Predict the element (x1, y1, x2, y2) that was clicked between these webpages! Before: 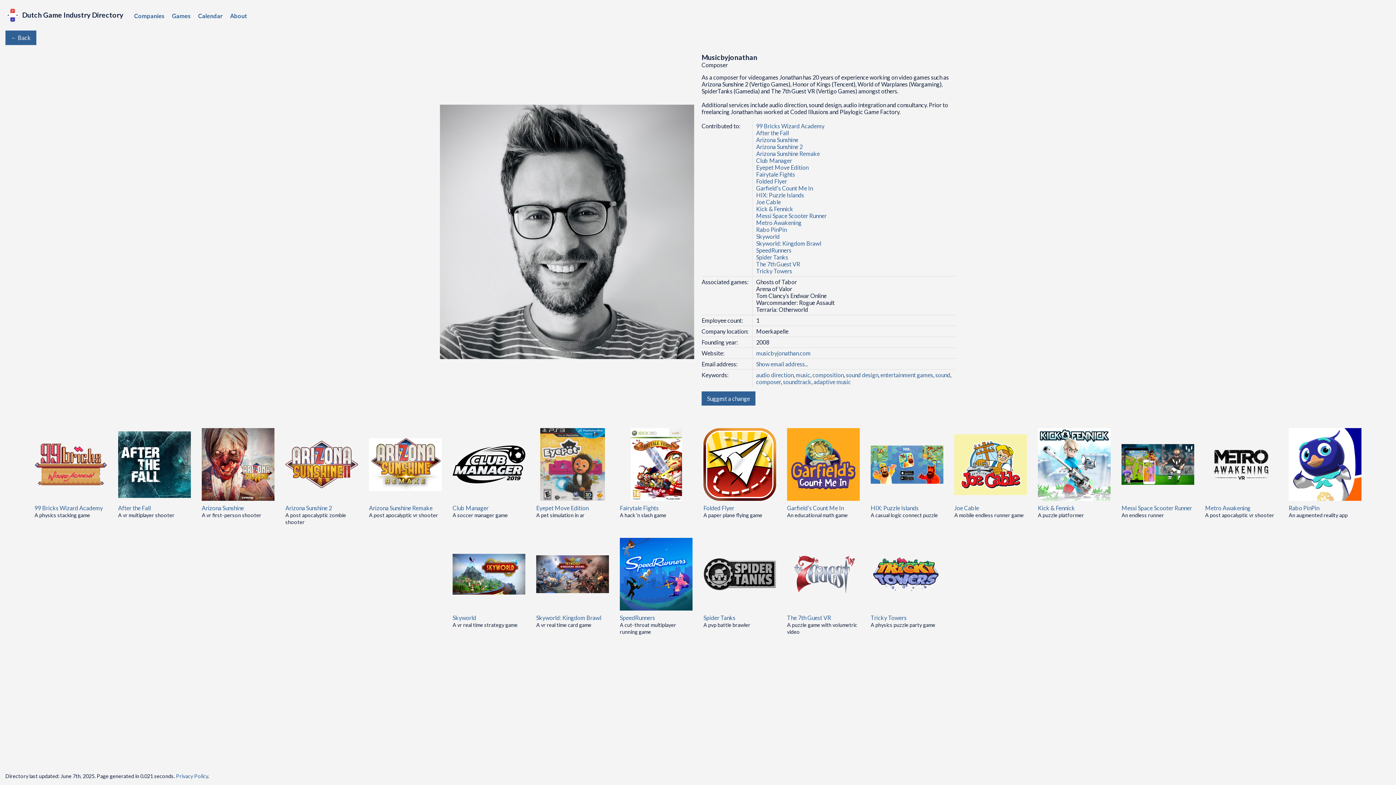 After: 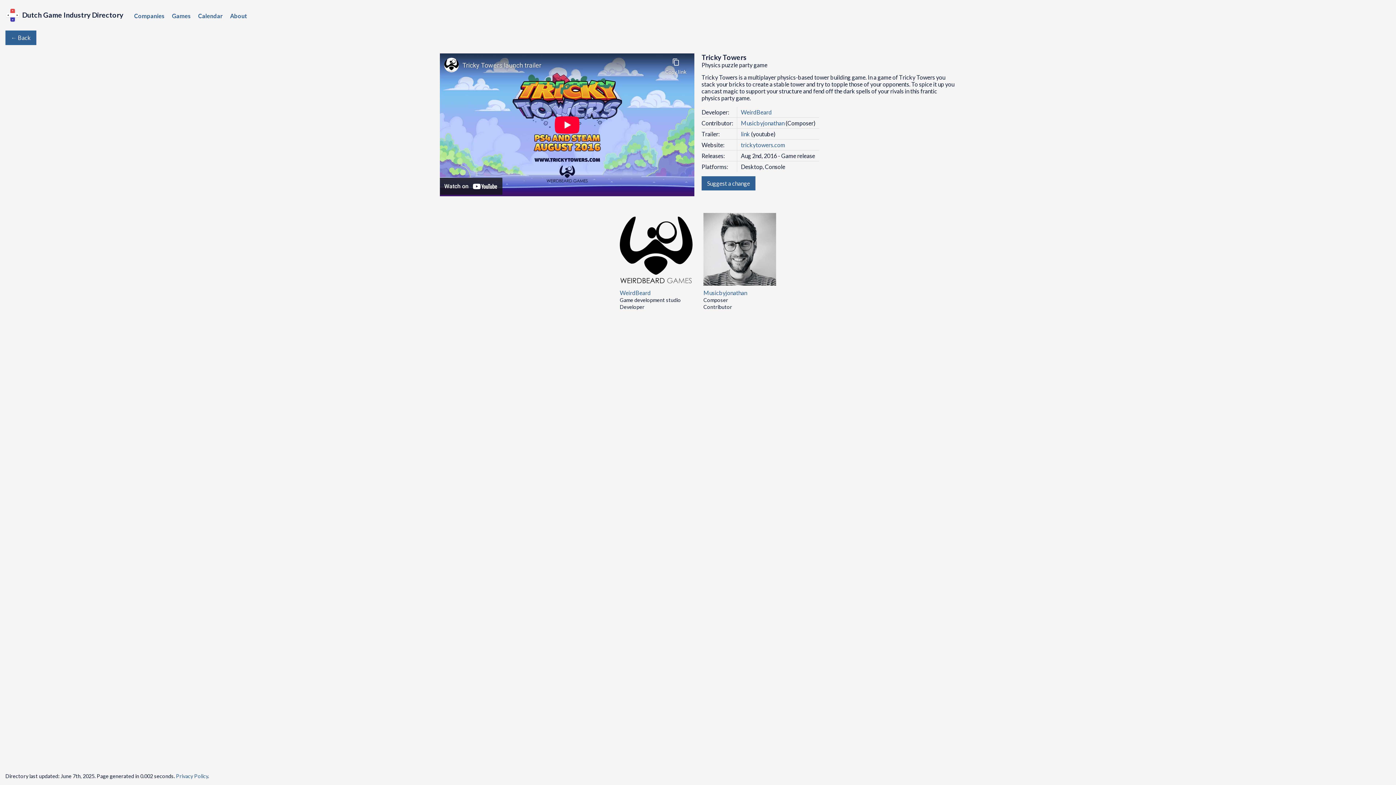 Action: bbox: (870, 538, 943, 610)